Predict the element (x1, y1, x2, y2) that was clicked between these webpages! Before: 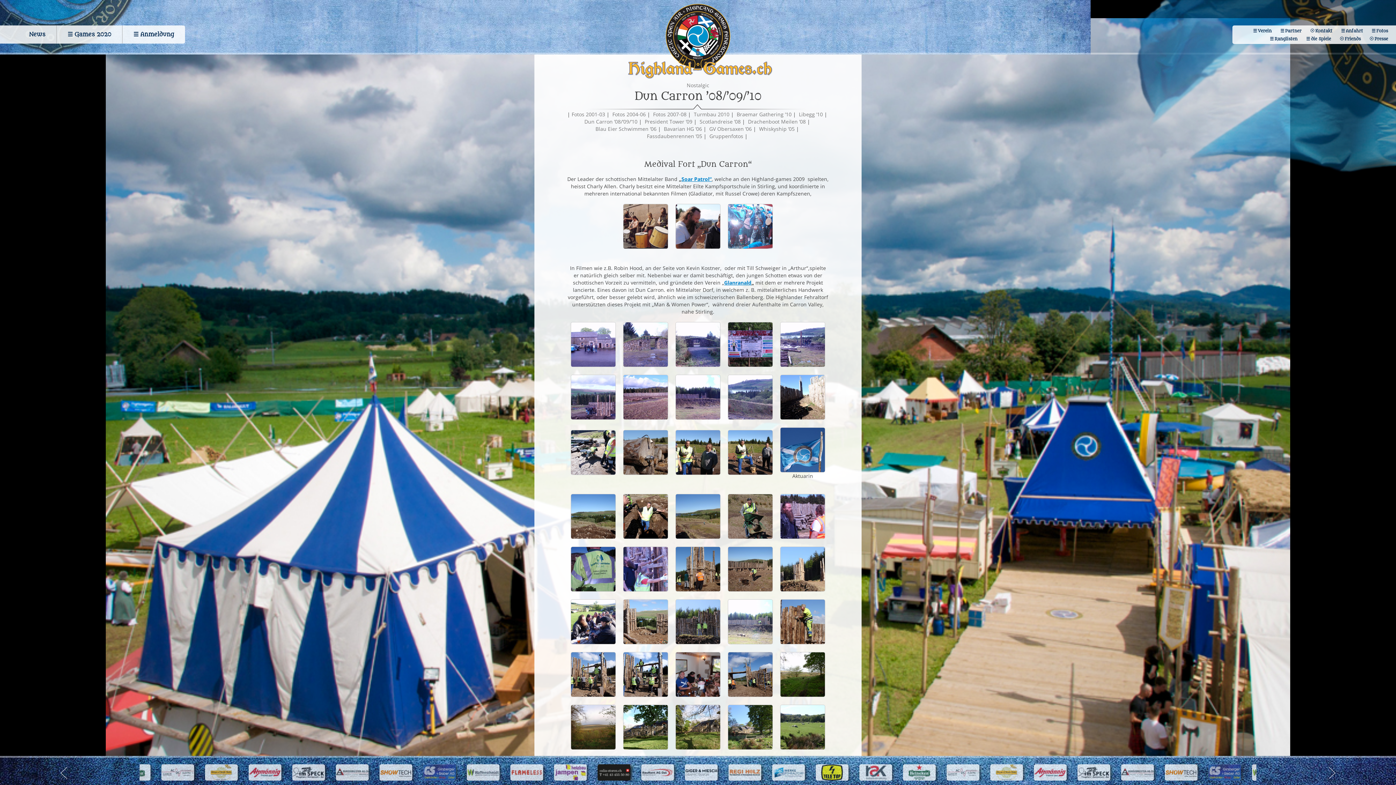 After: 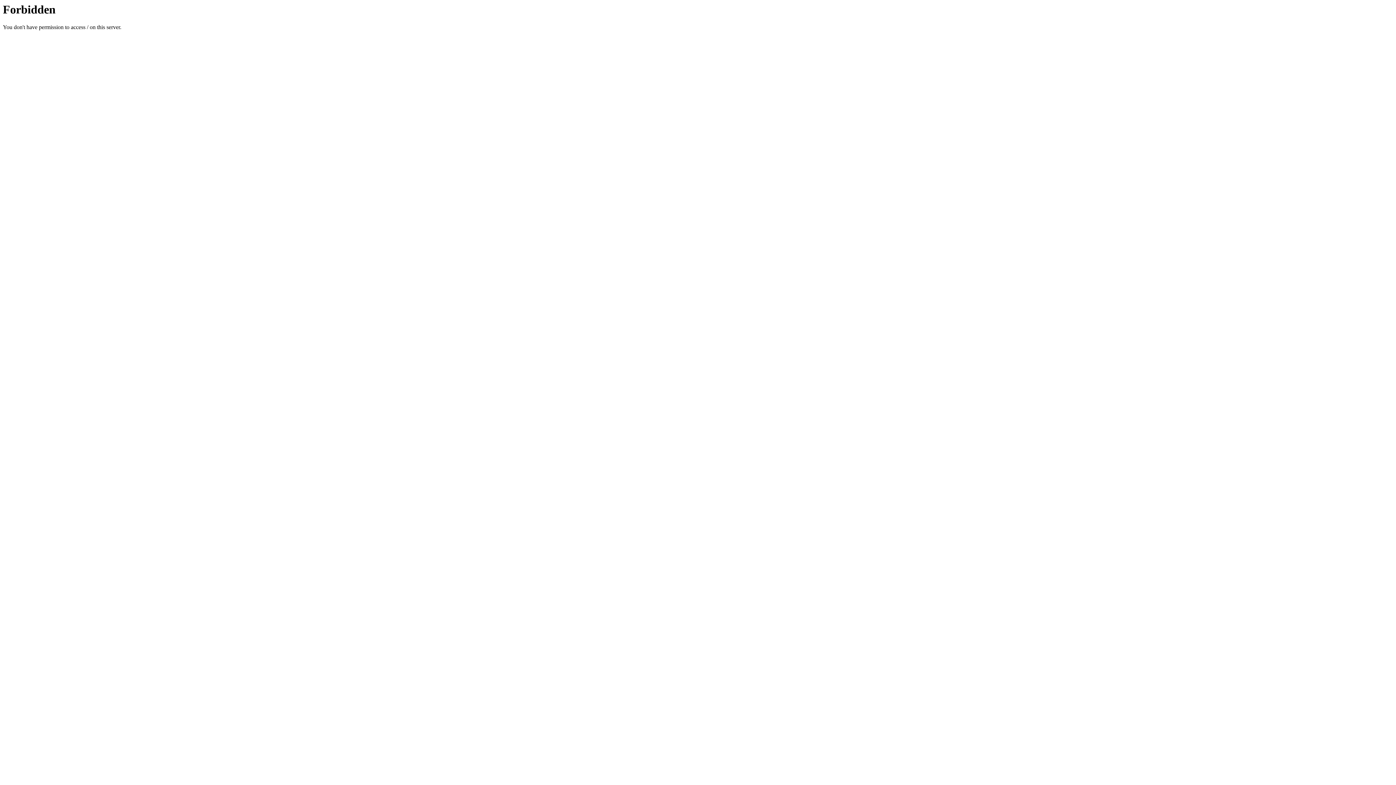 Action: bbox: (681, 175, 711, 182) label: Soar Patrol“